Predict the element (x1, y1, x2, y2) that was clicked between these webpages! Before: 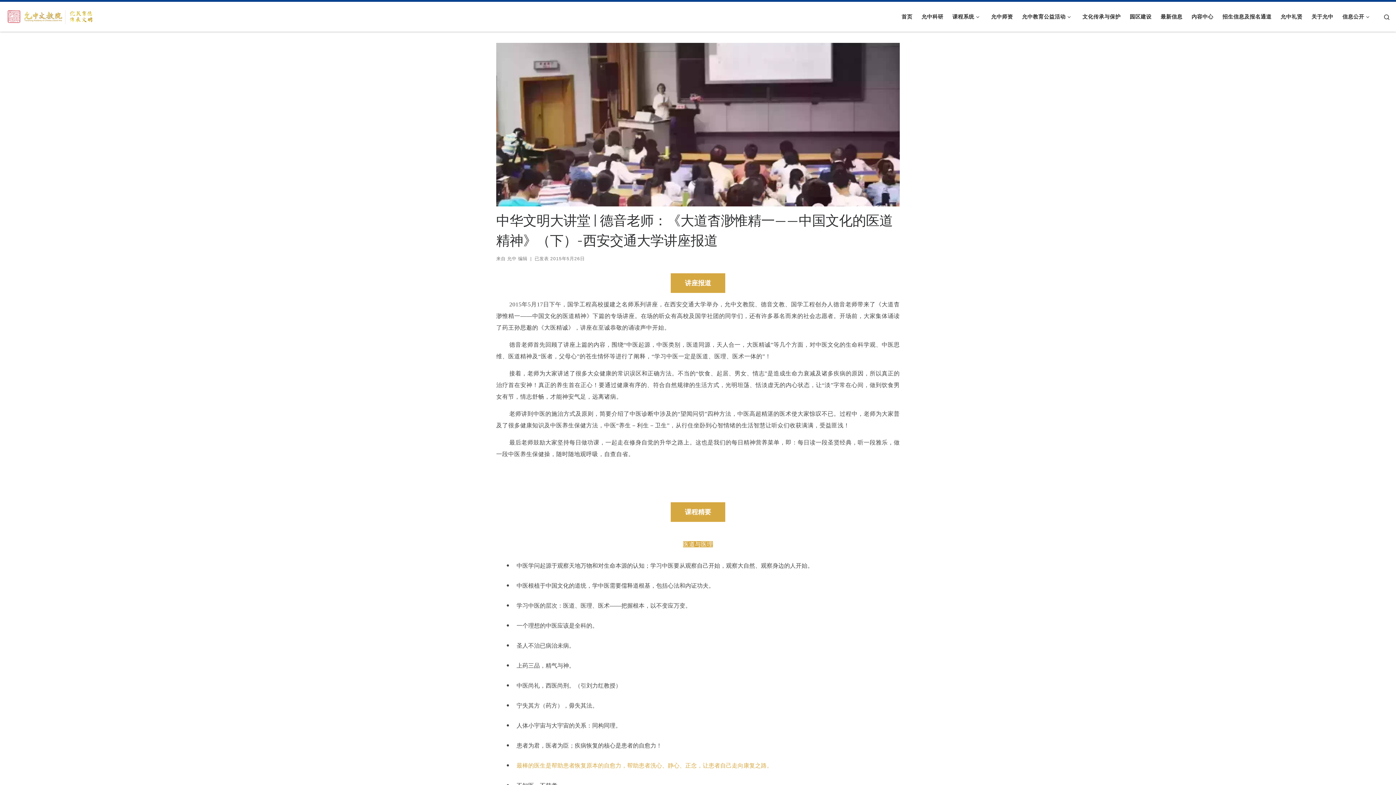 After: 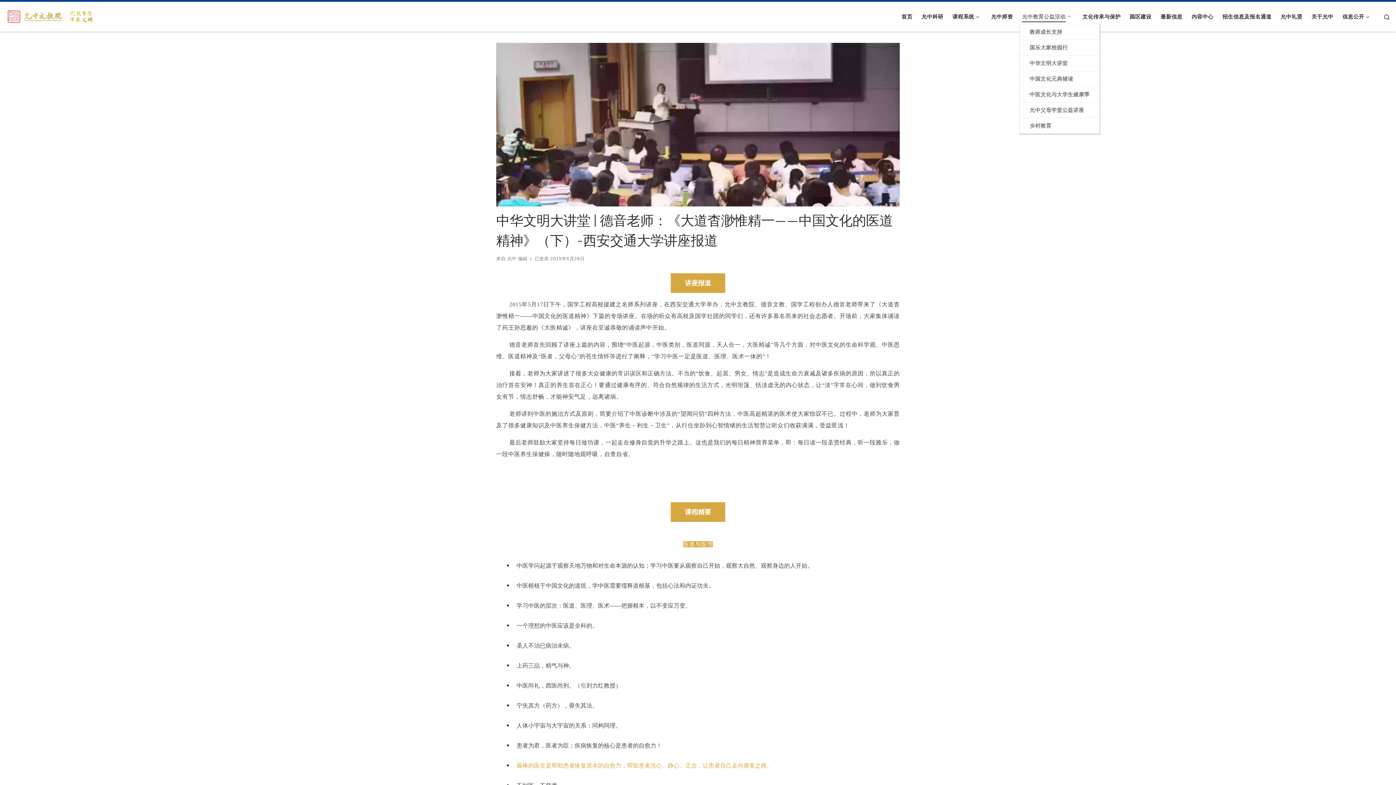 Action: bbox: (1020, 9, 1075, 24) label: 允中教育公益活动